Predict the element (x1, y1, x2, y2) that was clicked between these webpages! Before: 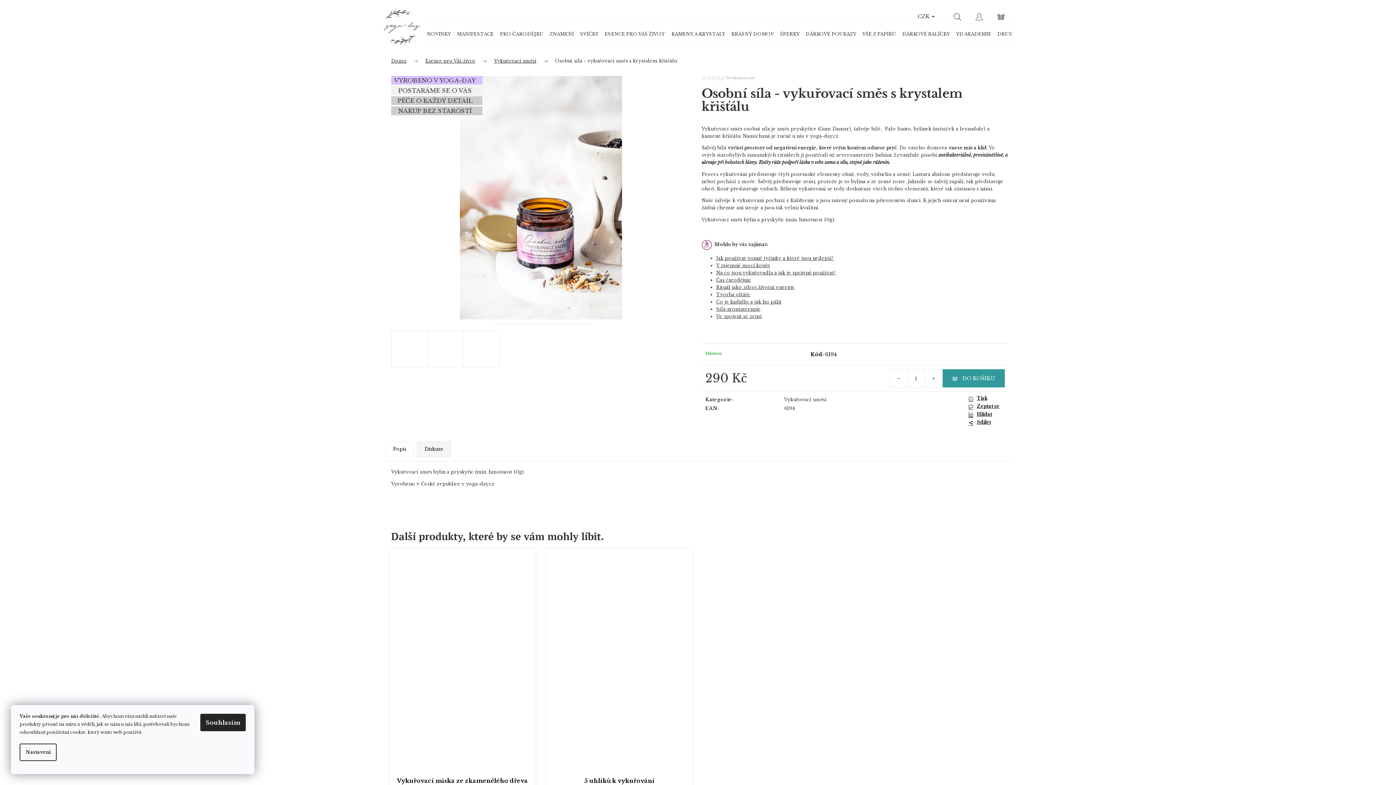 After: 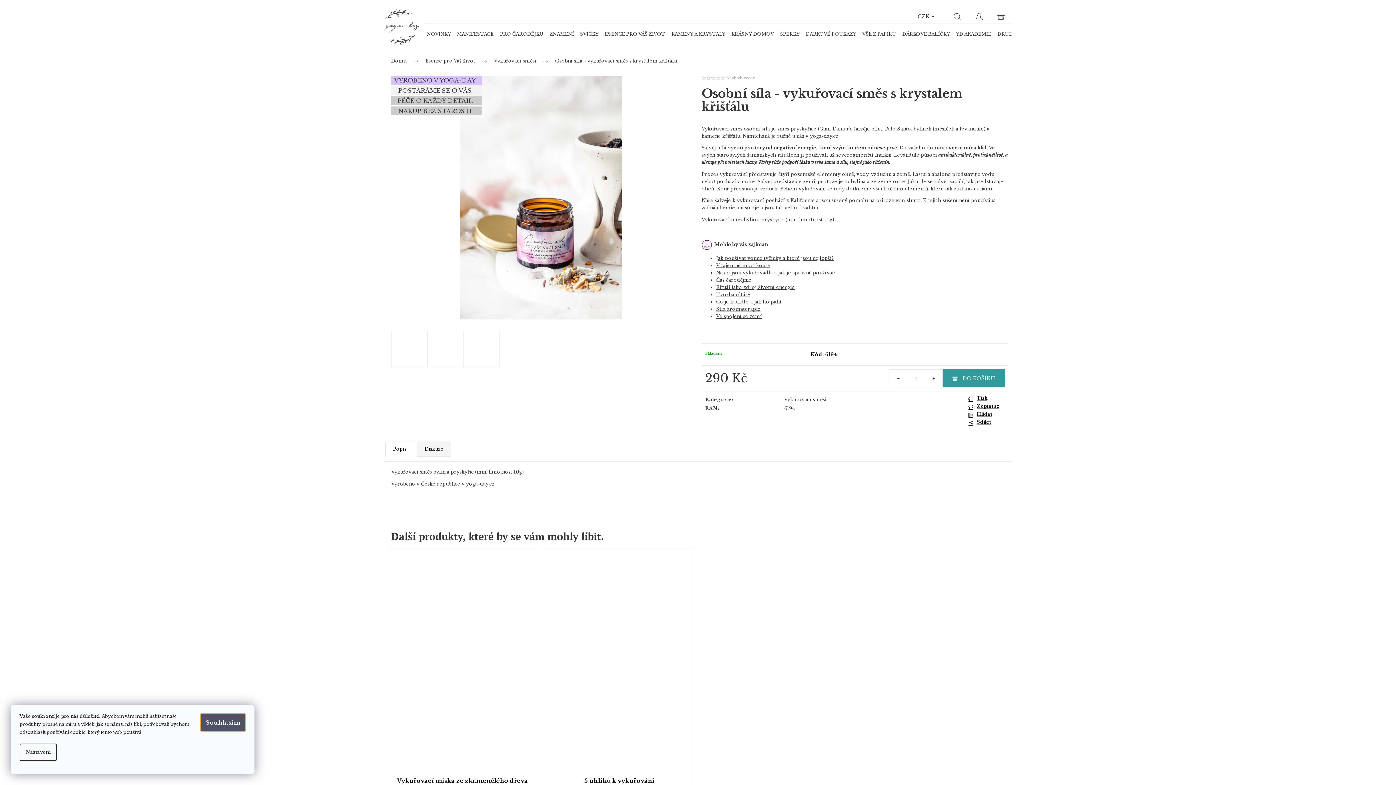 Action: label: Souhlasím bbox: (200, 714, 245, 731)